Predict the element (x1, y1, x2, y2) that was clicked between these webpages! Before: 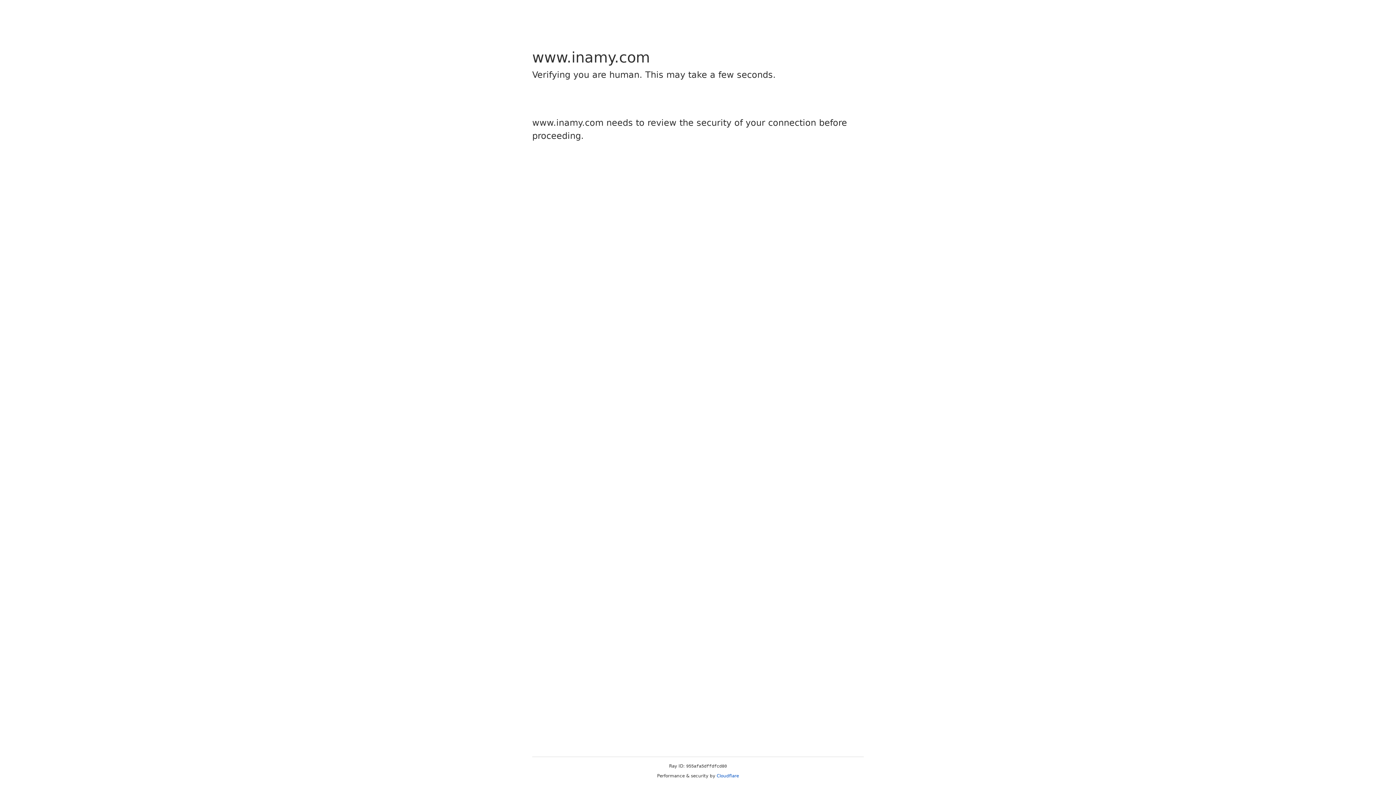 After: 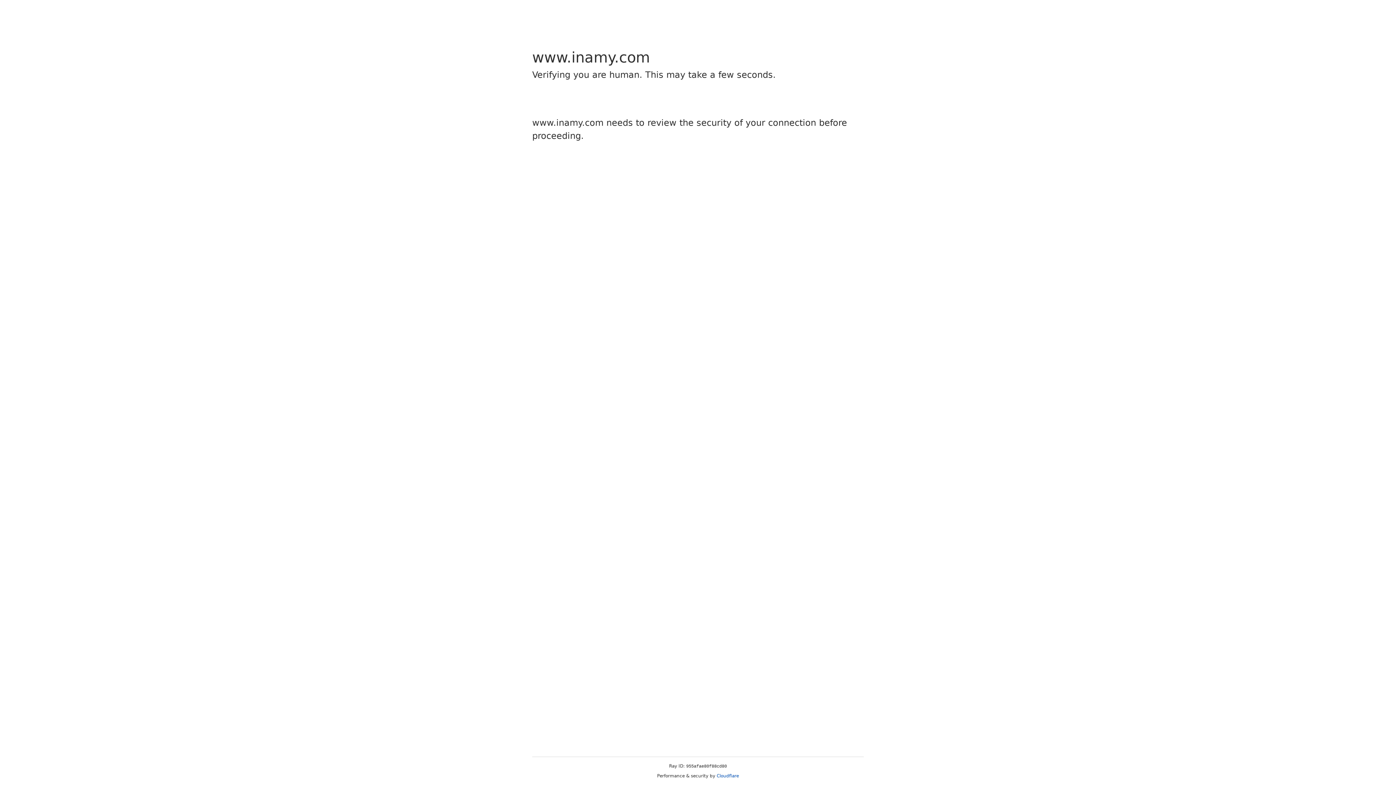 Action: label: Cloudflare bbox: (716, 773, 739, 778)